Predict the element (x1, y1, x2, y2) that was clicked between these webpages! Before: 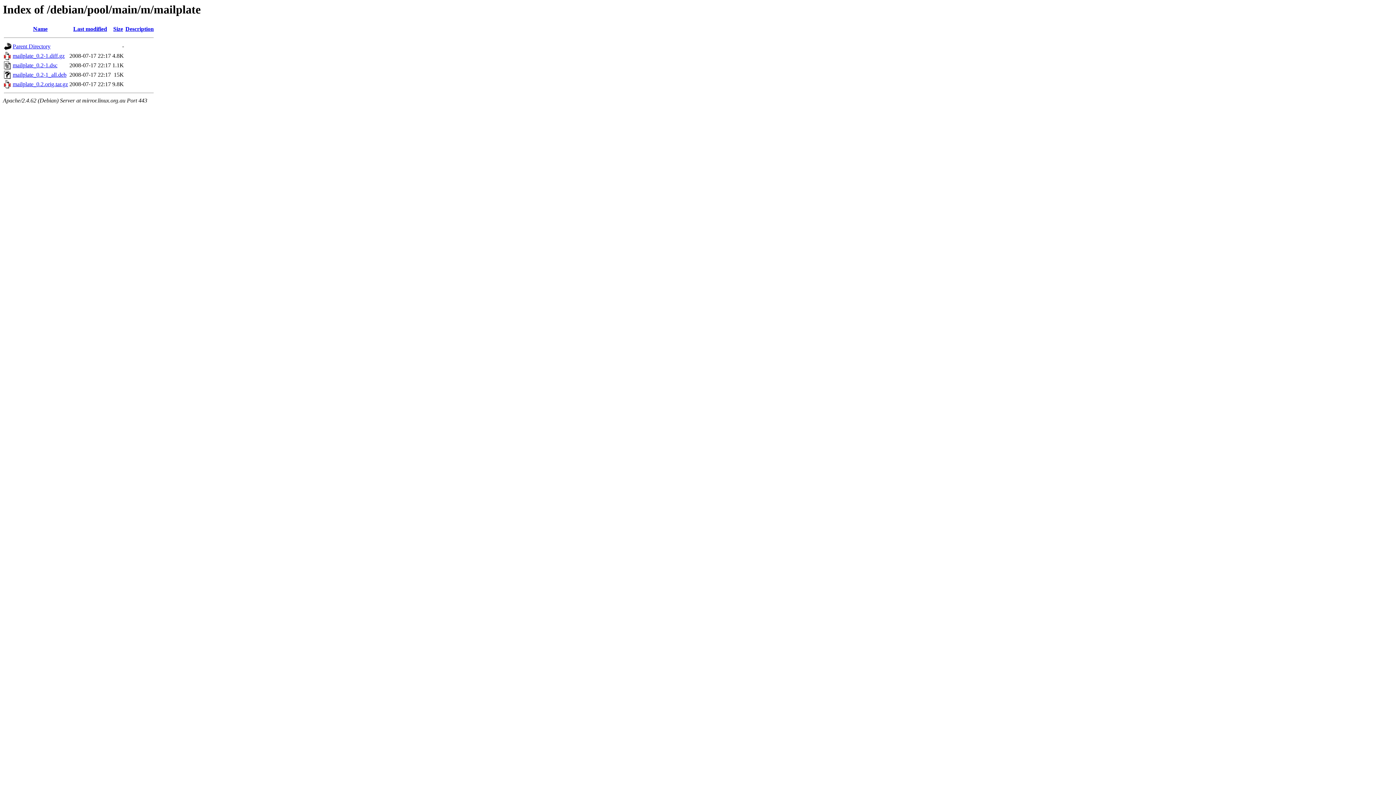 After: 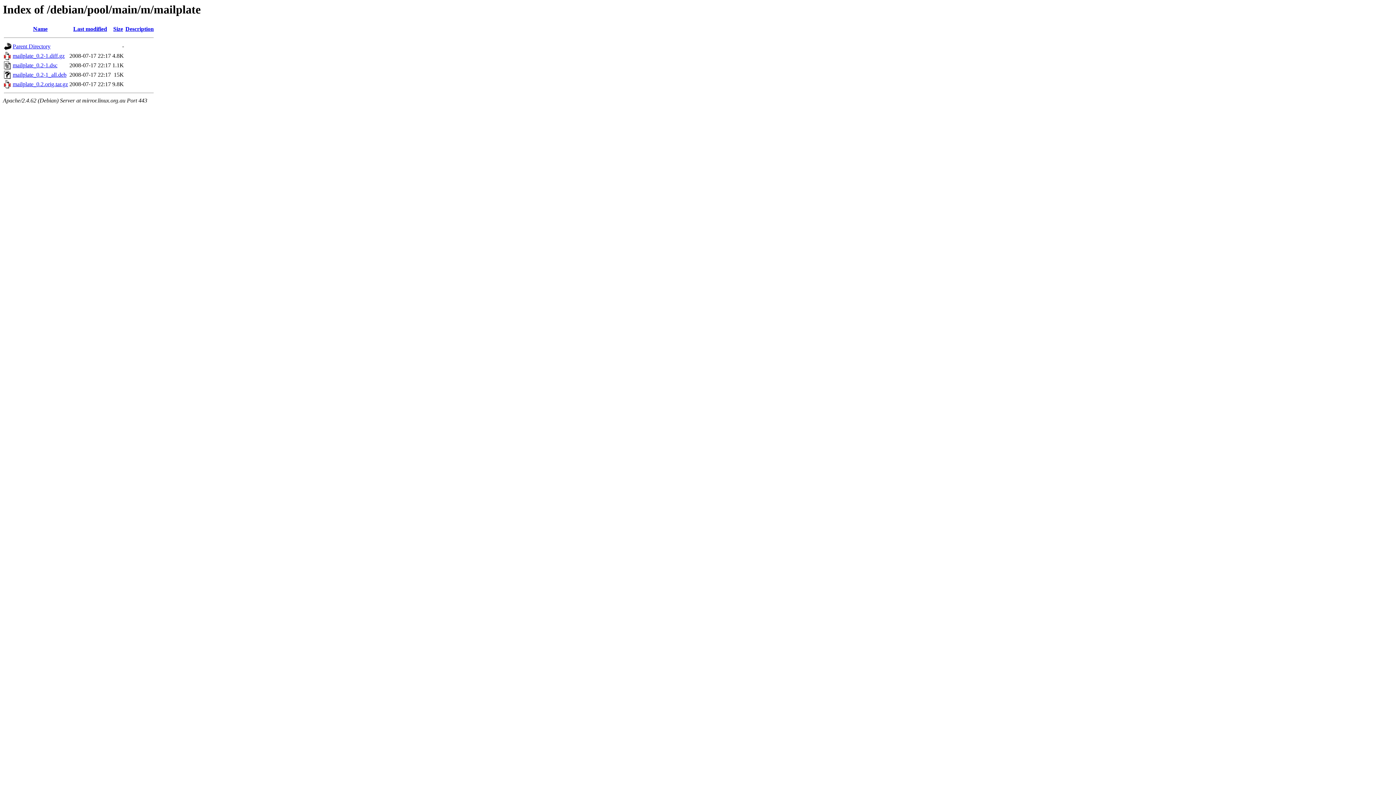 Action: bbox: (125, 25, 153, 32) label: Description